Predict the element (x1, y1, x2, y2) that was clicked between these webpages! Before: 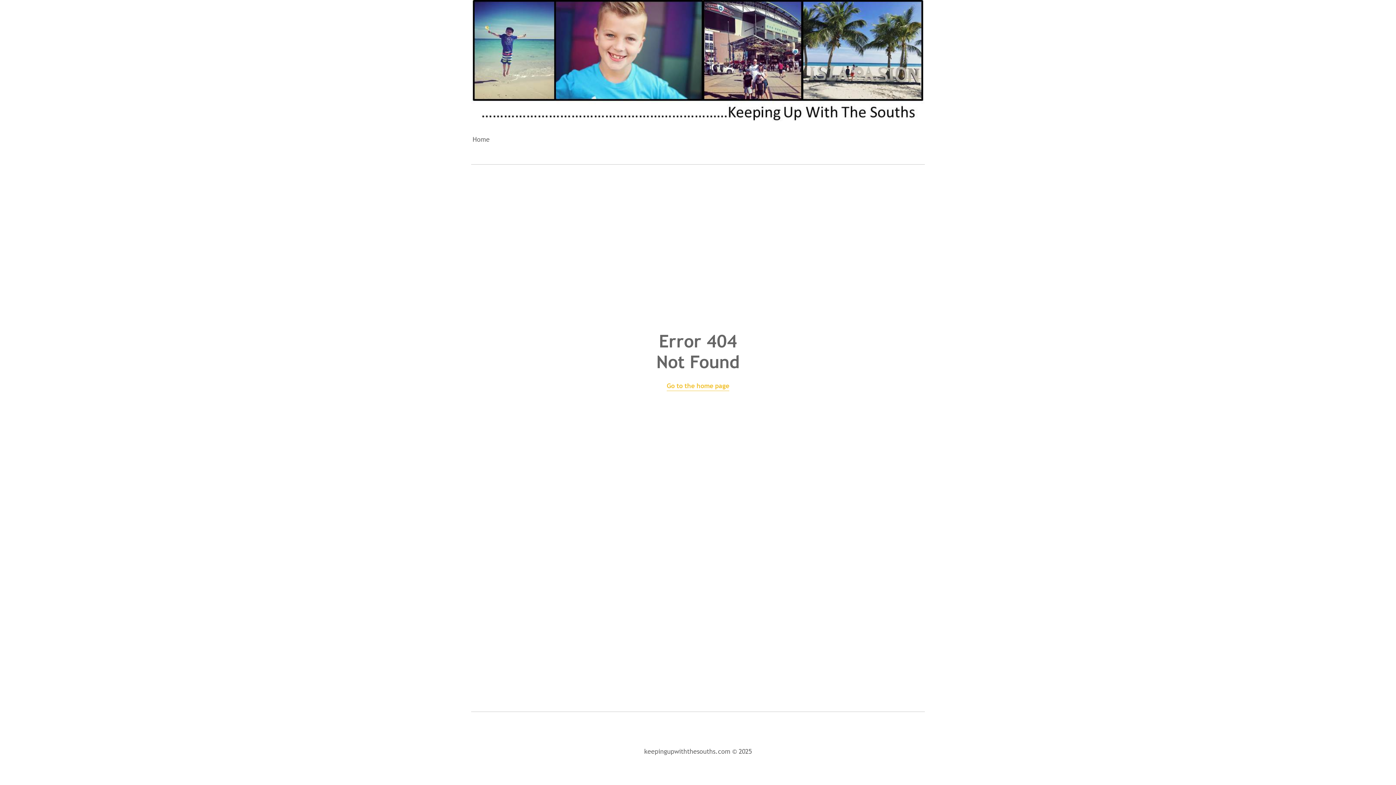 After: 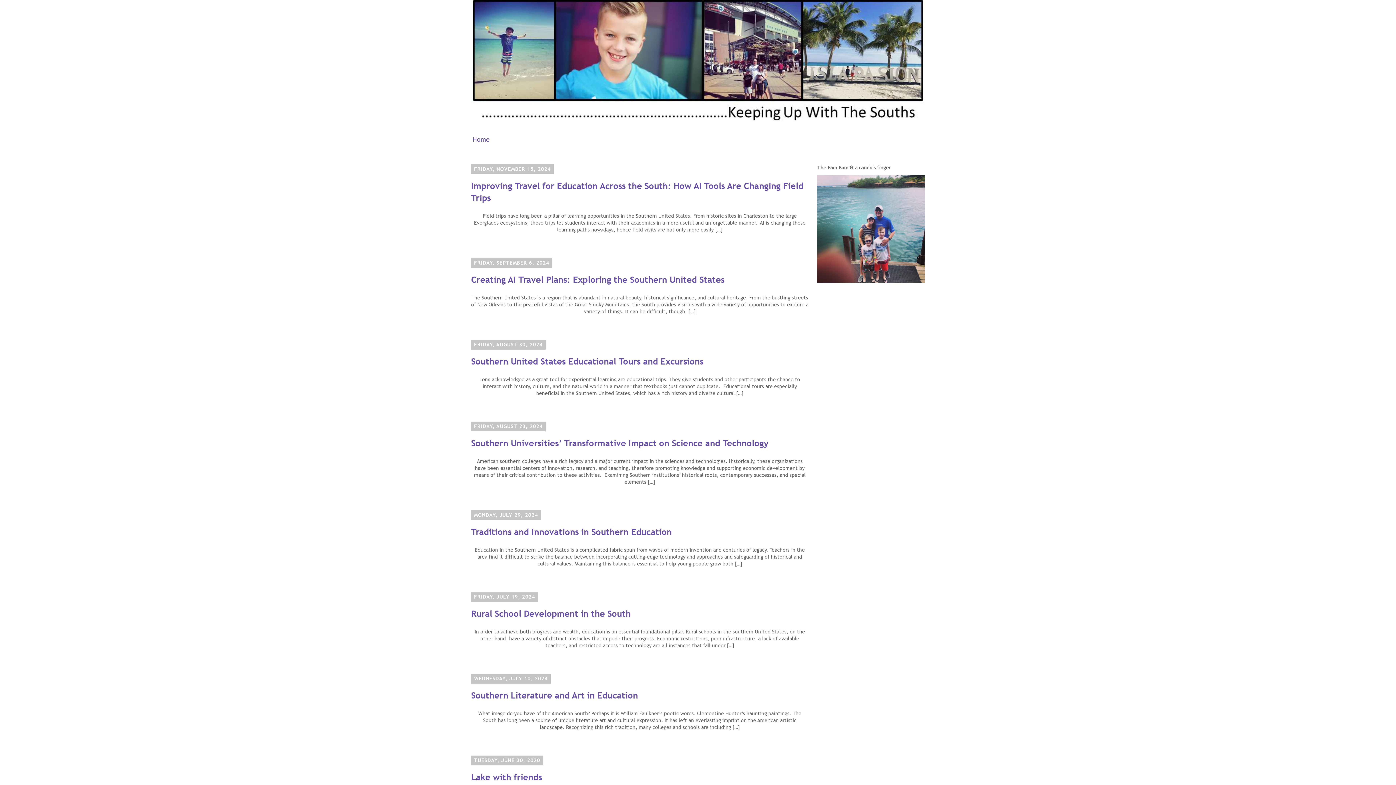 Action: label: Go to the home page bbox: (666, 381, 729, 390)